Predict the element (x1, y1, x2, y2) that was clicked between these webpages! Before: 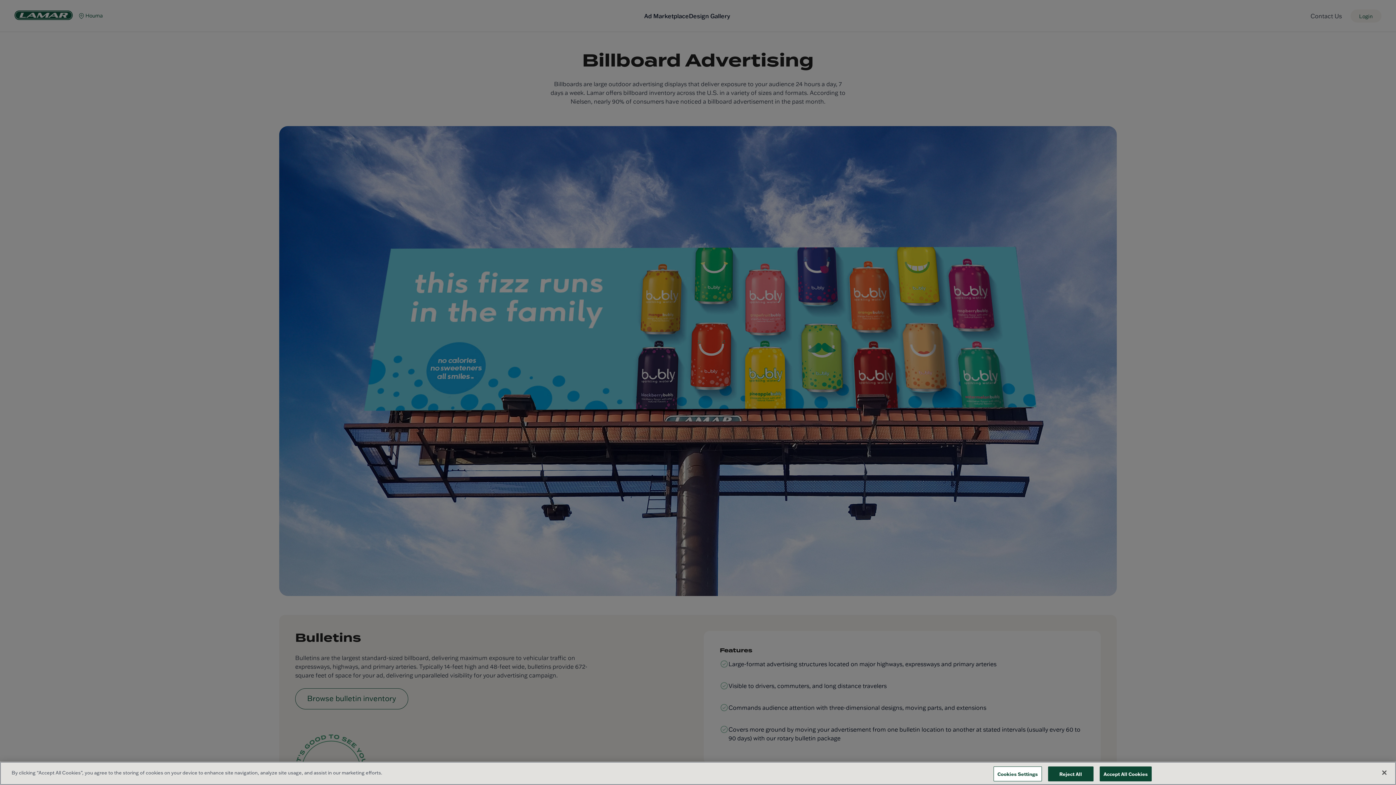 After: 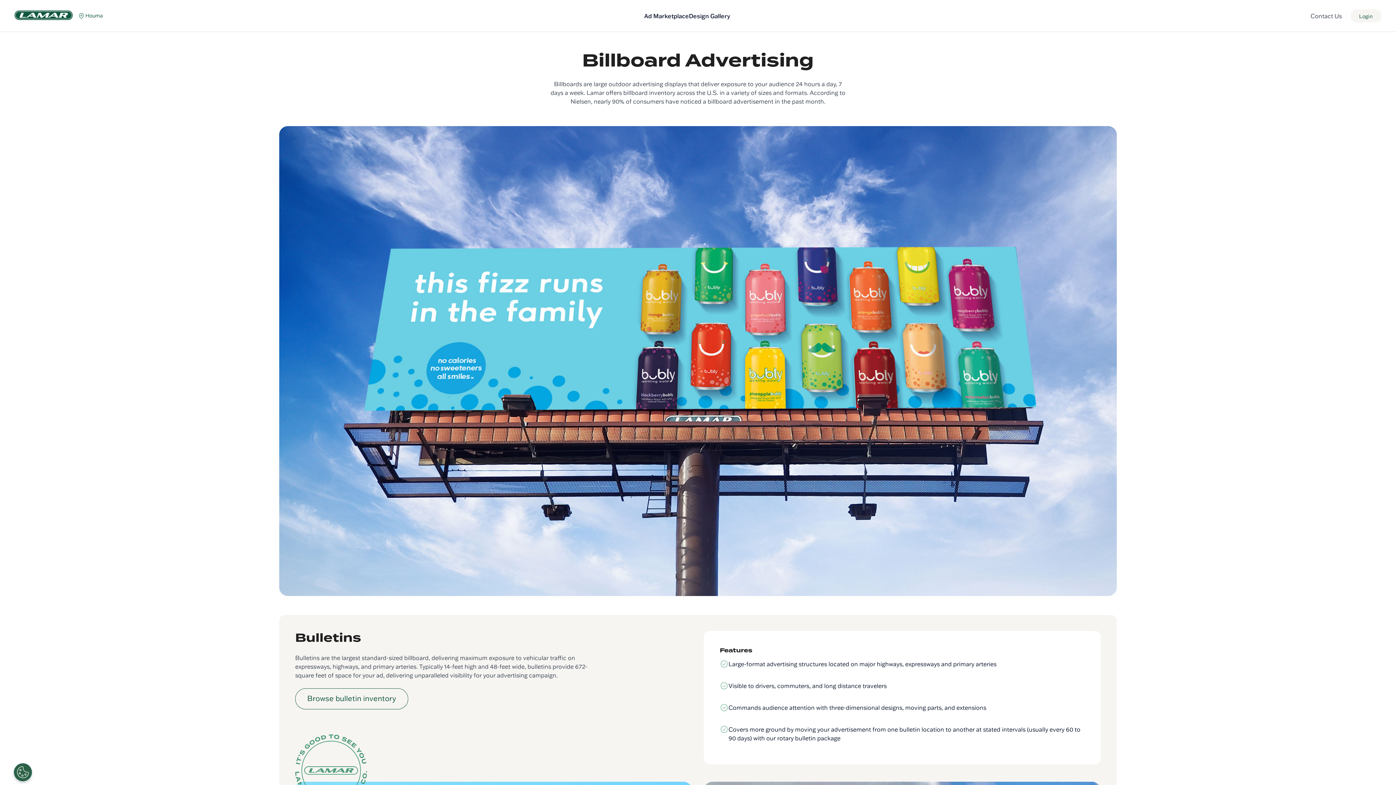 Action: bbox: (1099, 766, 1152, 781) label: Accept All Cookies